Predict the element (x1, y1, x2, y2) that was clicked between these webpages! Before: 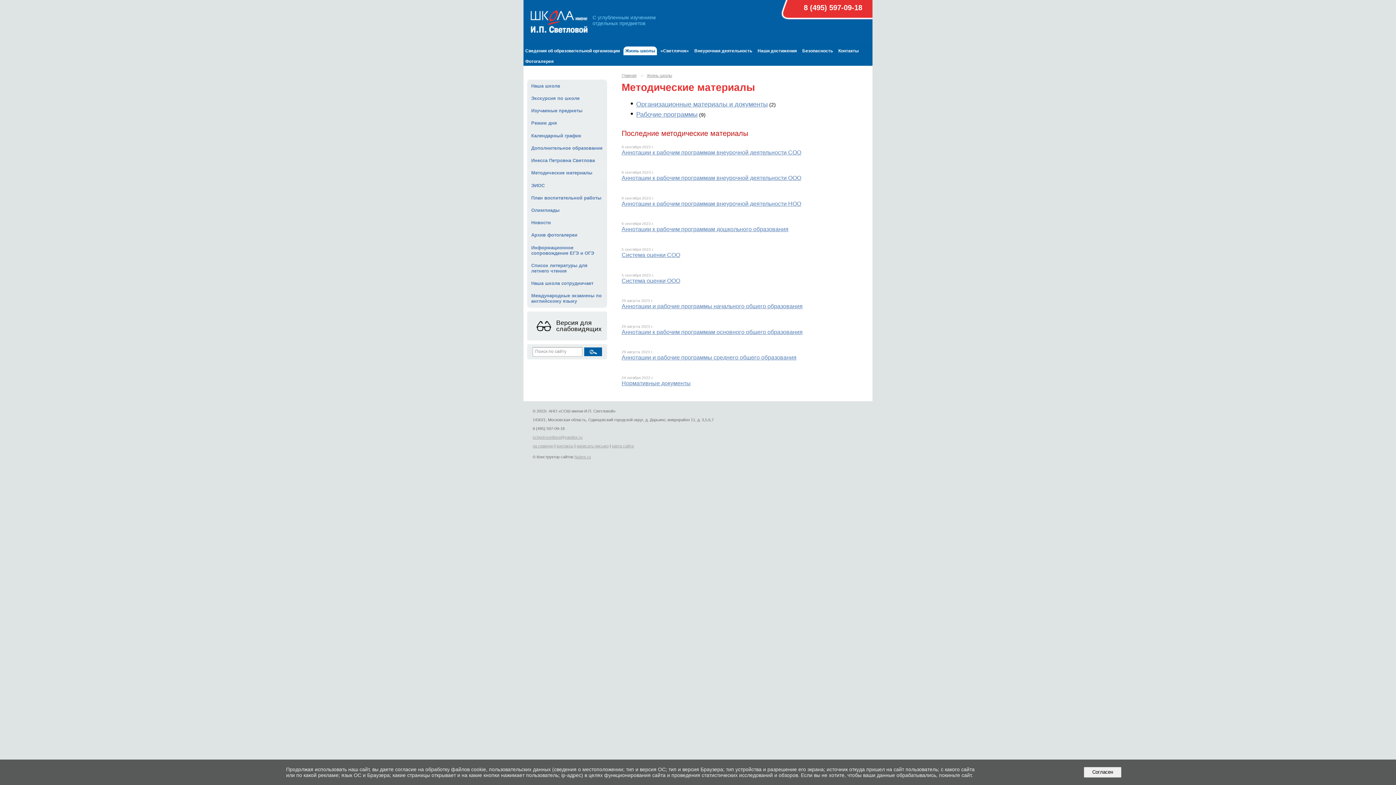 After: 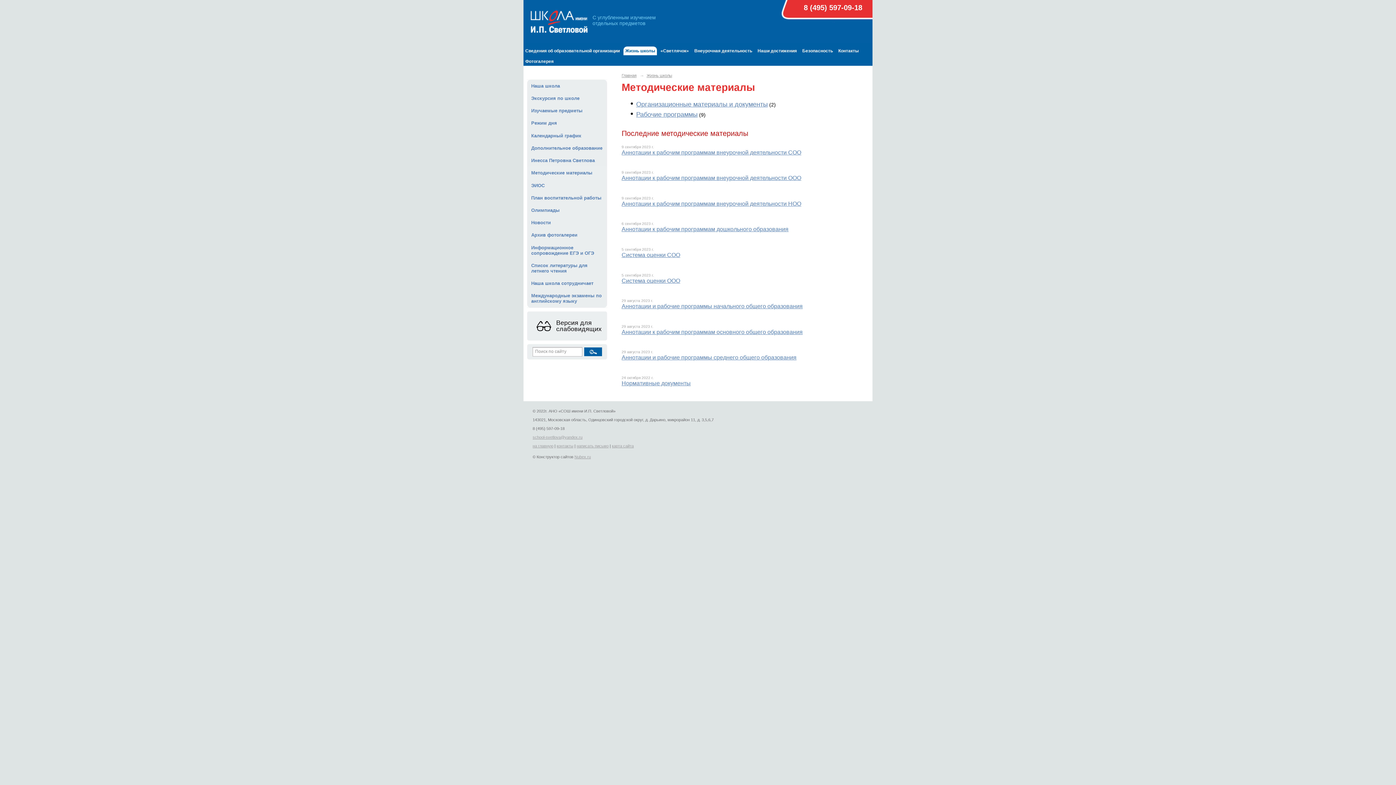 Action: label:   Согласен   bbox: (1084, 767, 1121, 778)